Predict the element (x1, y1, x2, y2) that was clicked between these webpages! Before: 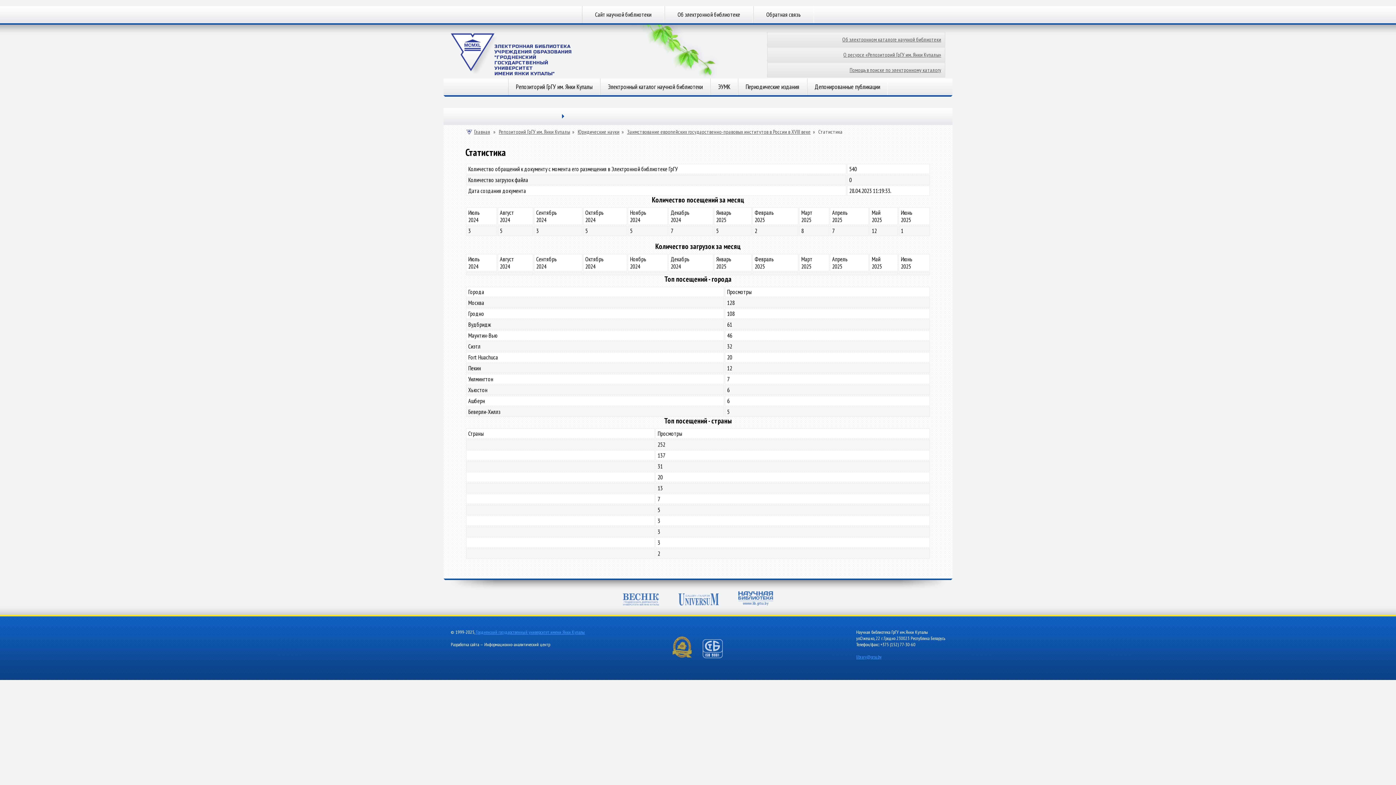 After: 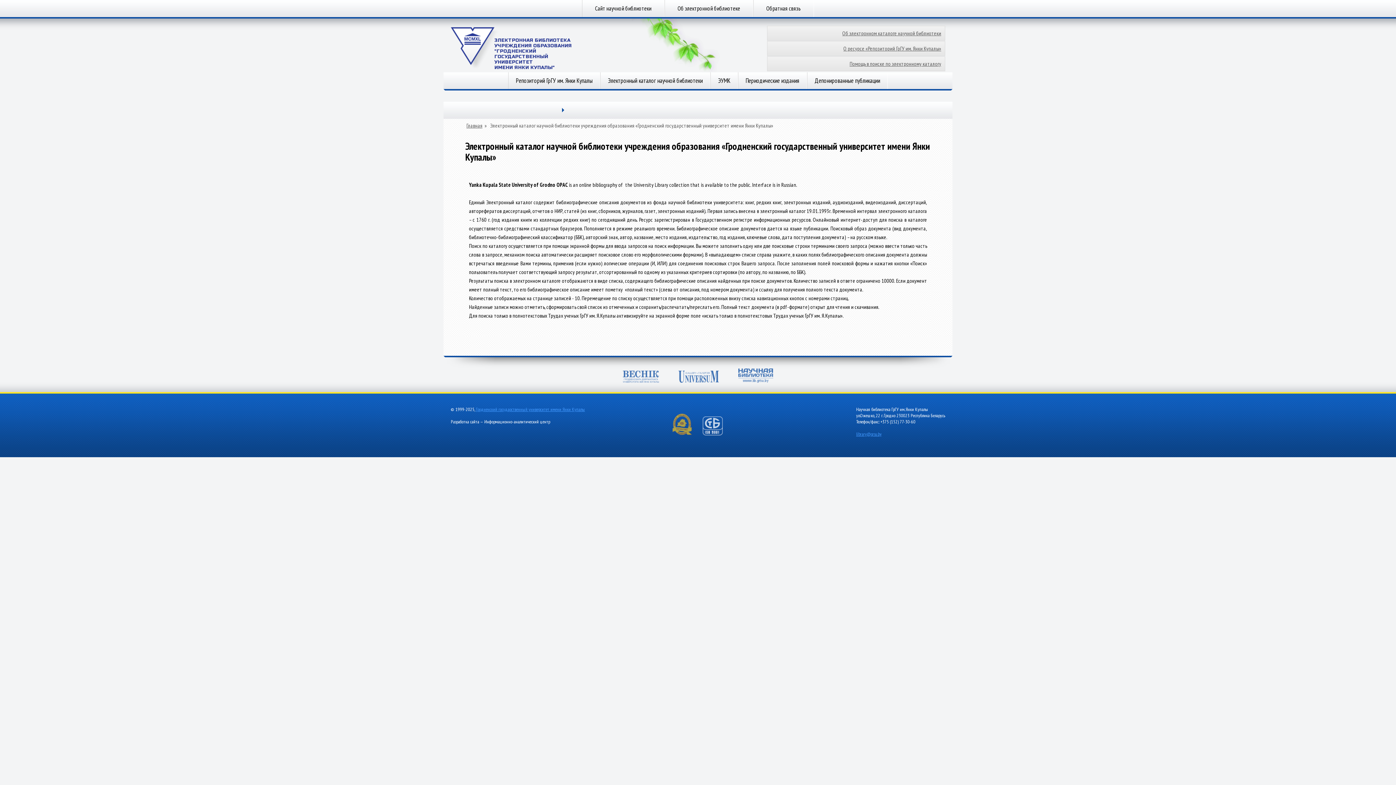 Action: bbox: (767, 32, 945, 46) label: Об электронном каталоге научной библиотеки